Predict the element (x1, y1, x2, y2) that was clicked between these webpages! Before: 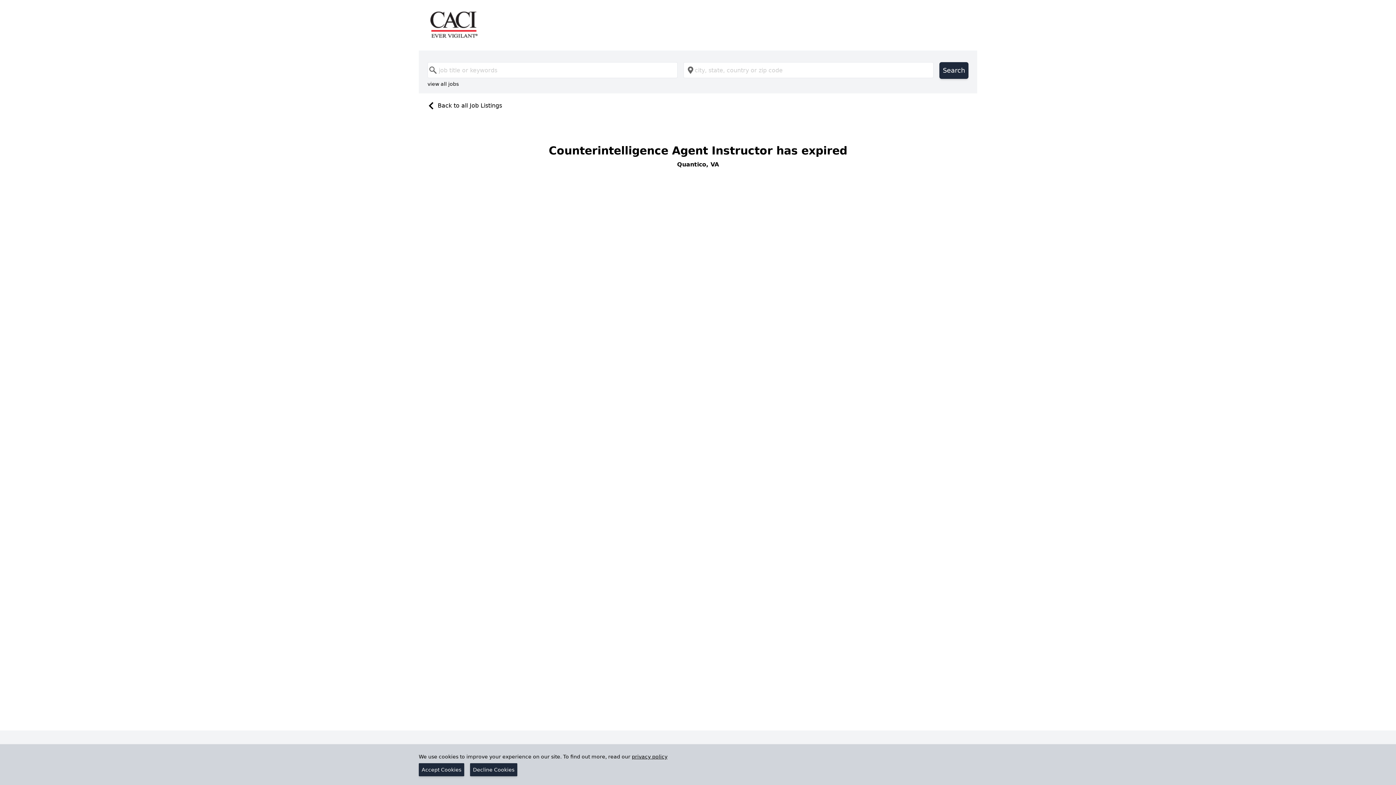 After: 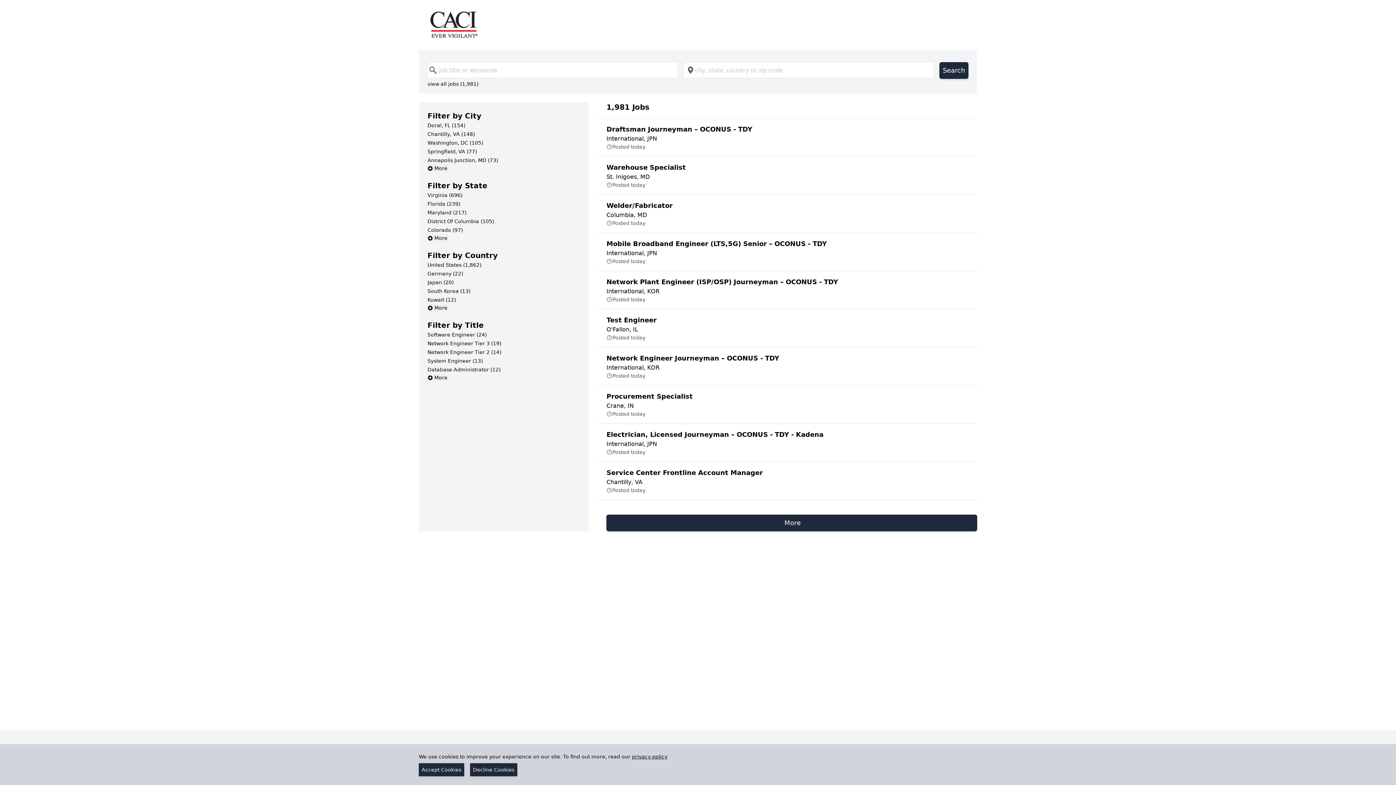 Action: label: view all jobs bbox: (427, 80, 458, 87)